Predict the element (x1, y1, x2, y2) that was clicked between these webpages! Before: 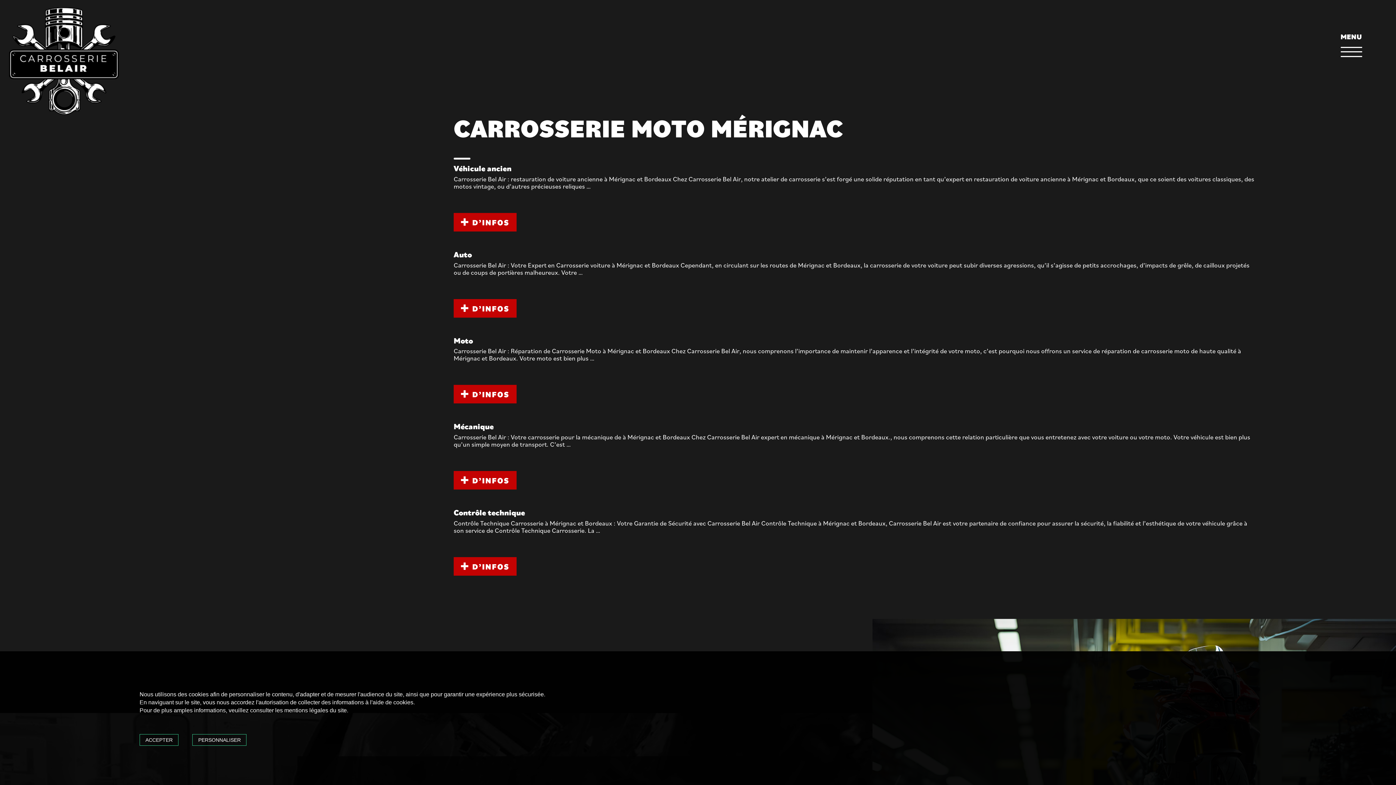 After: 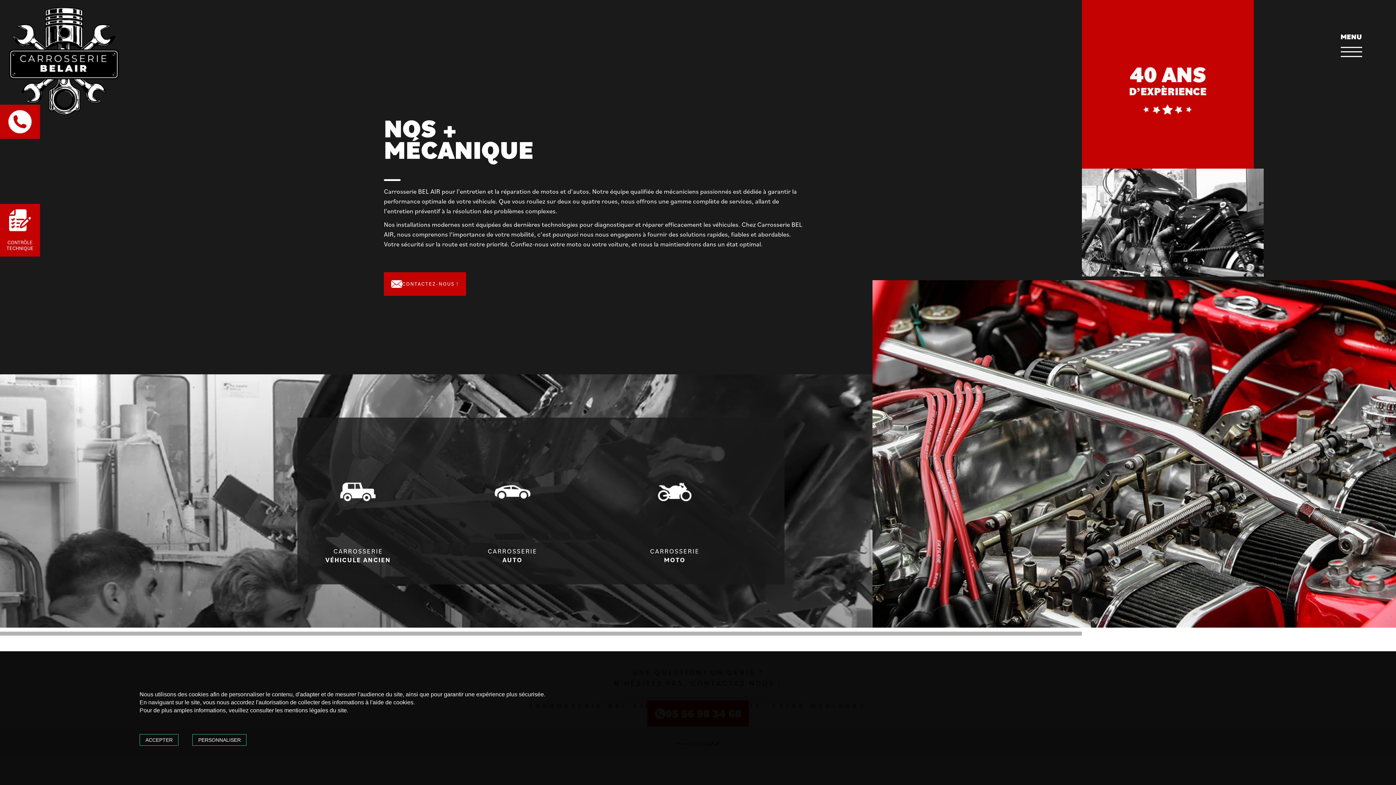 Action: label:  D’INFOS bbox: (453, 471, 516, 489)